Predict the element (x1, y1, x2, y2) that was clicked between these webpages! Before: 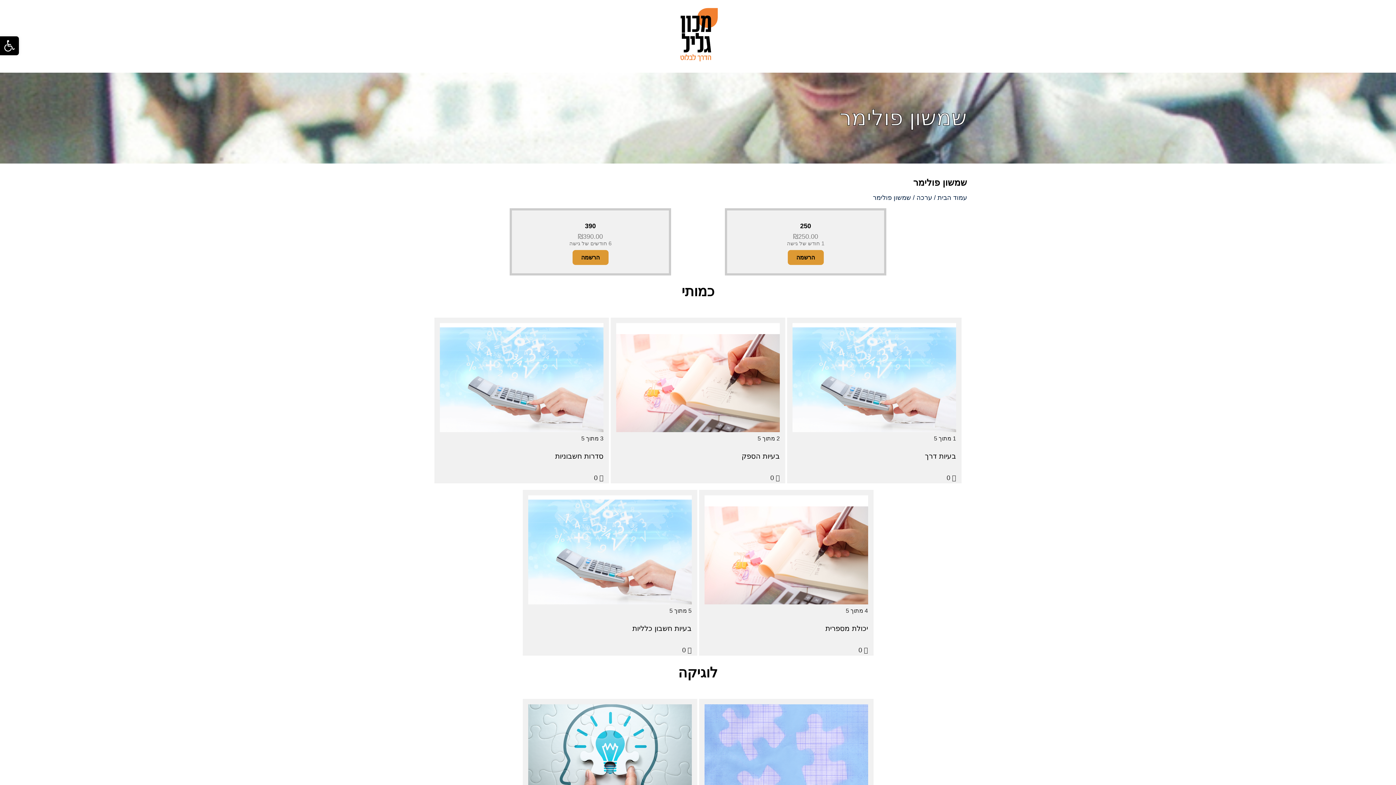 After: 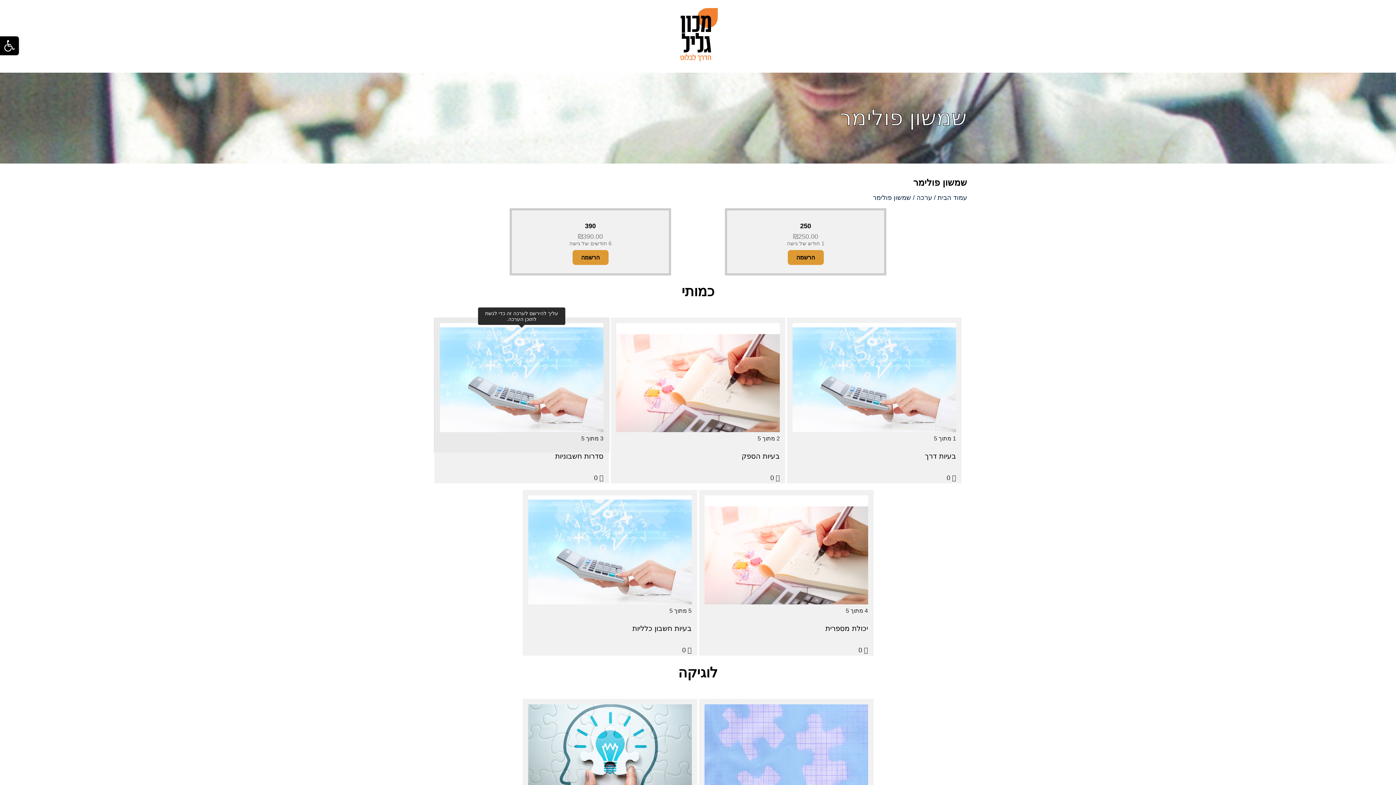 Action: bbox: (434, 317, 609, 452) label: 3 מתוך 5